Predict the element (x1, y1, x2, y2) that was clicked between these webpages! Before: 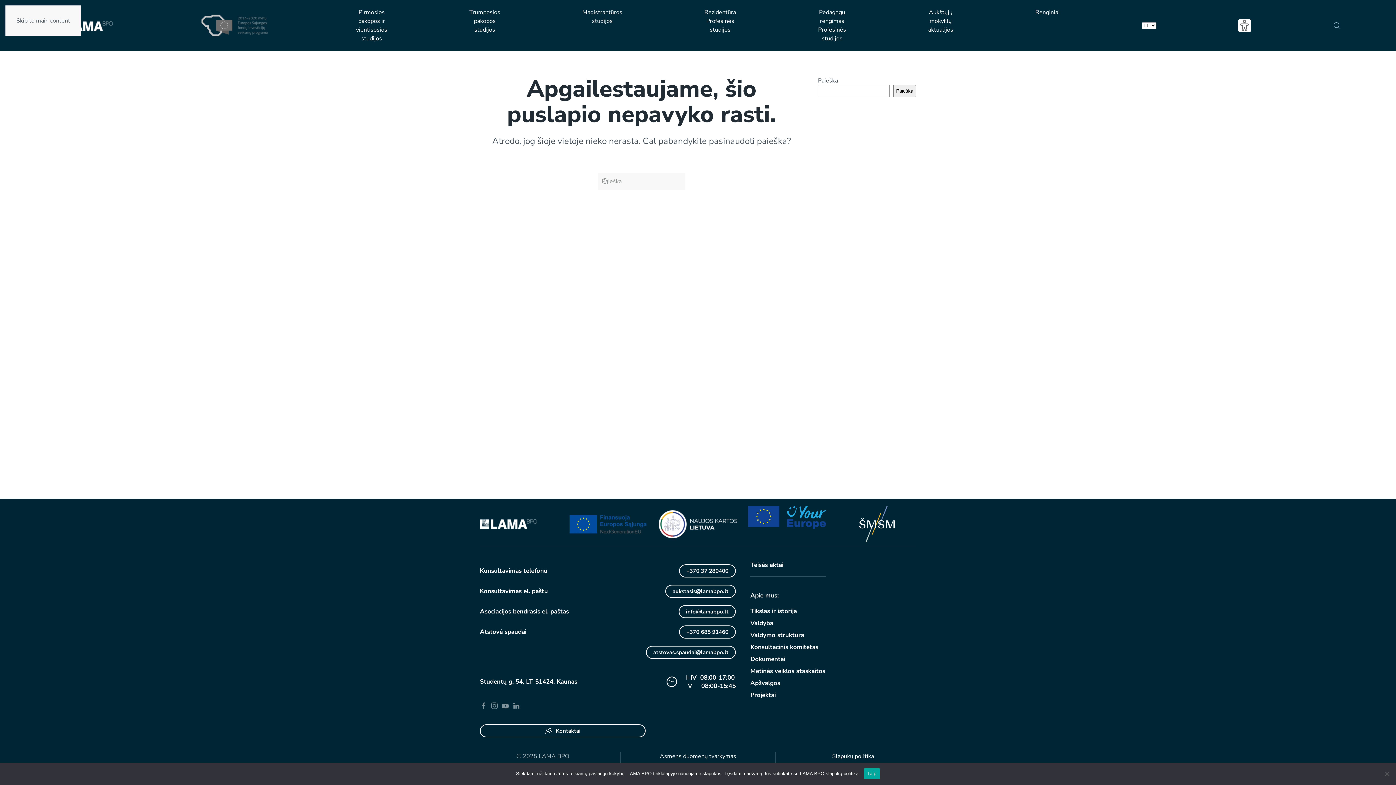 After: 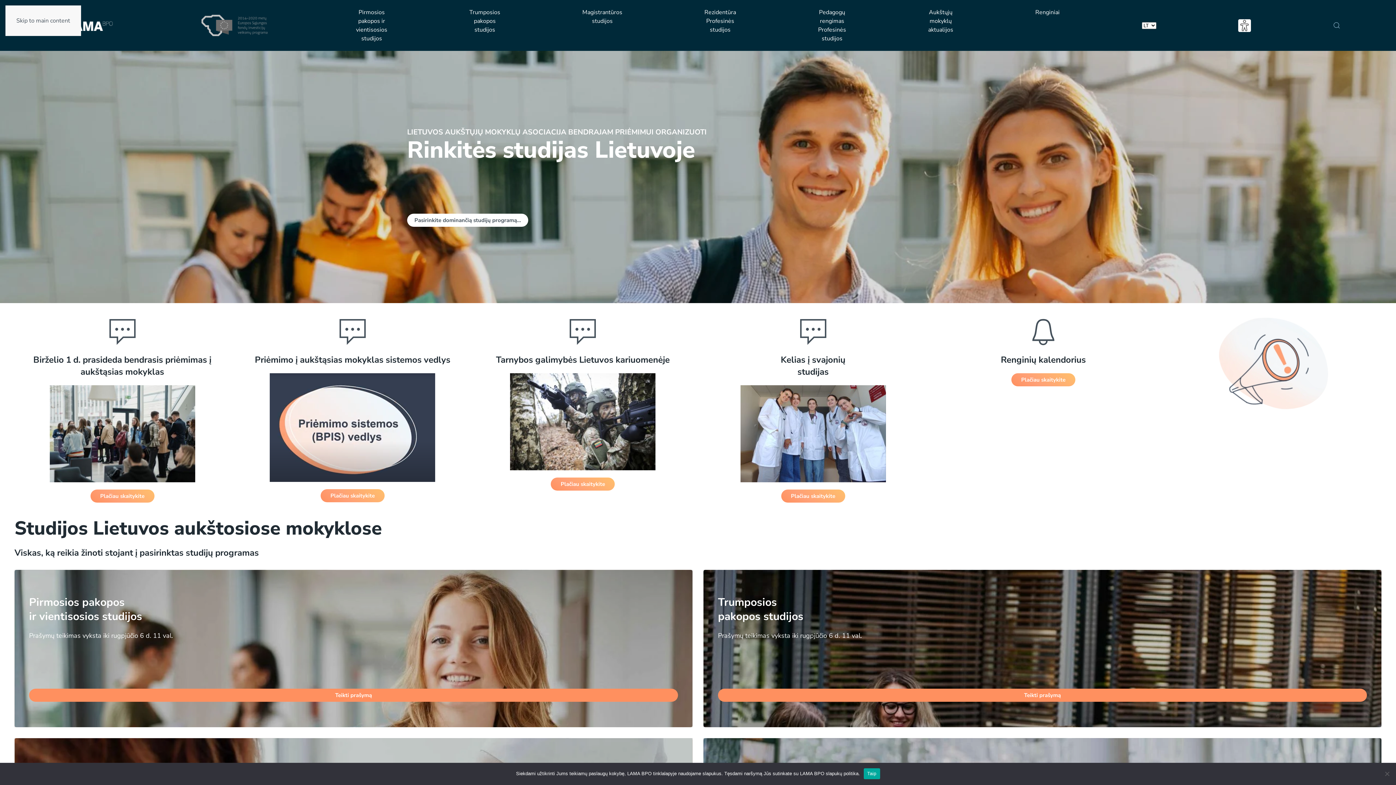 Action: bbox: (14, 10, 153, 40) label: Back to home